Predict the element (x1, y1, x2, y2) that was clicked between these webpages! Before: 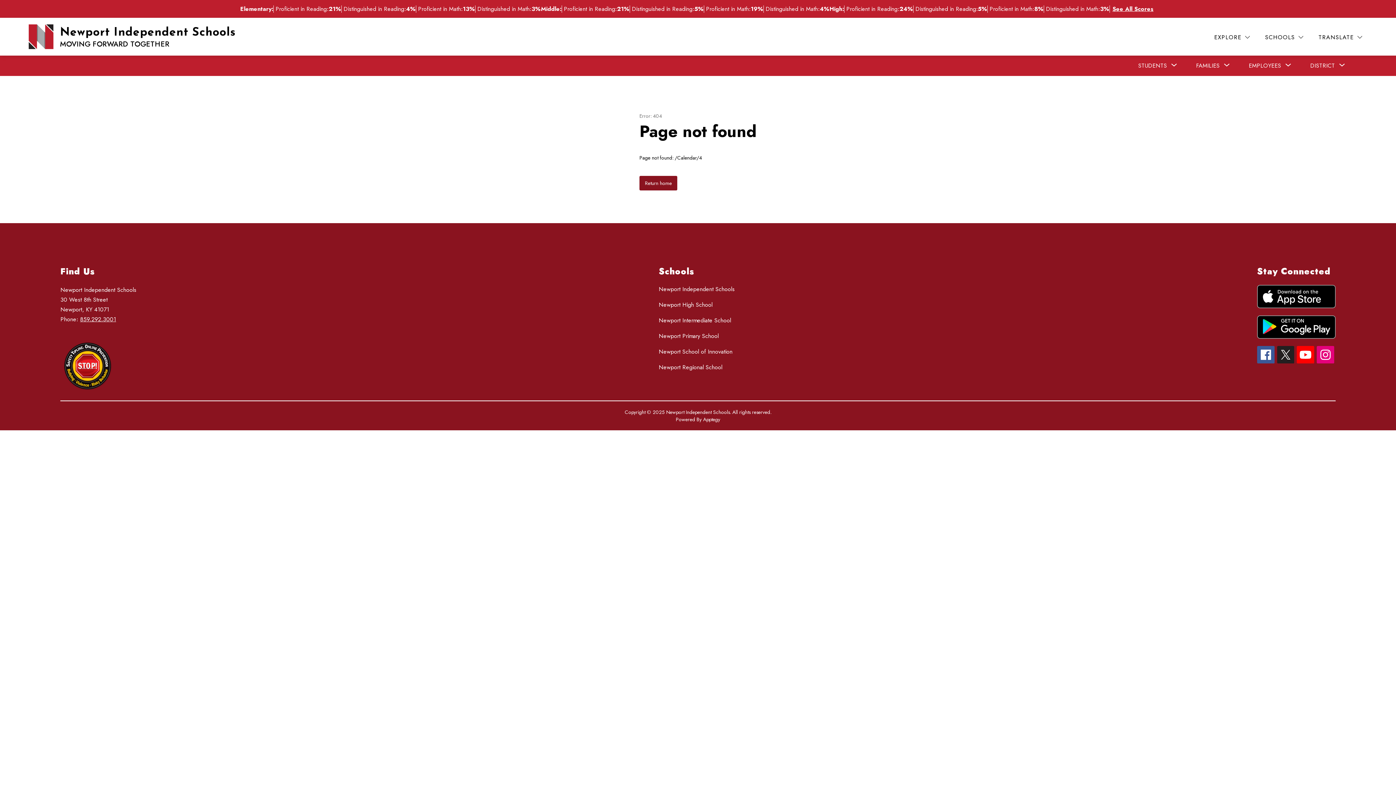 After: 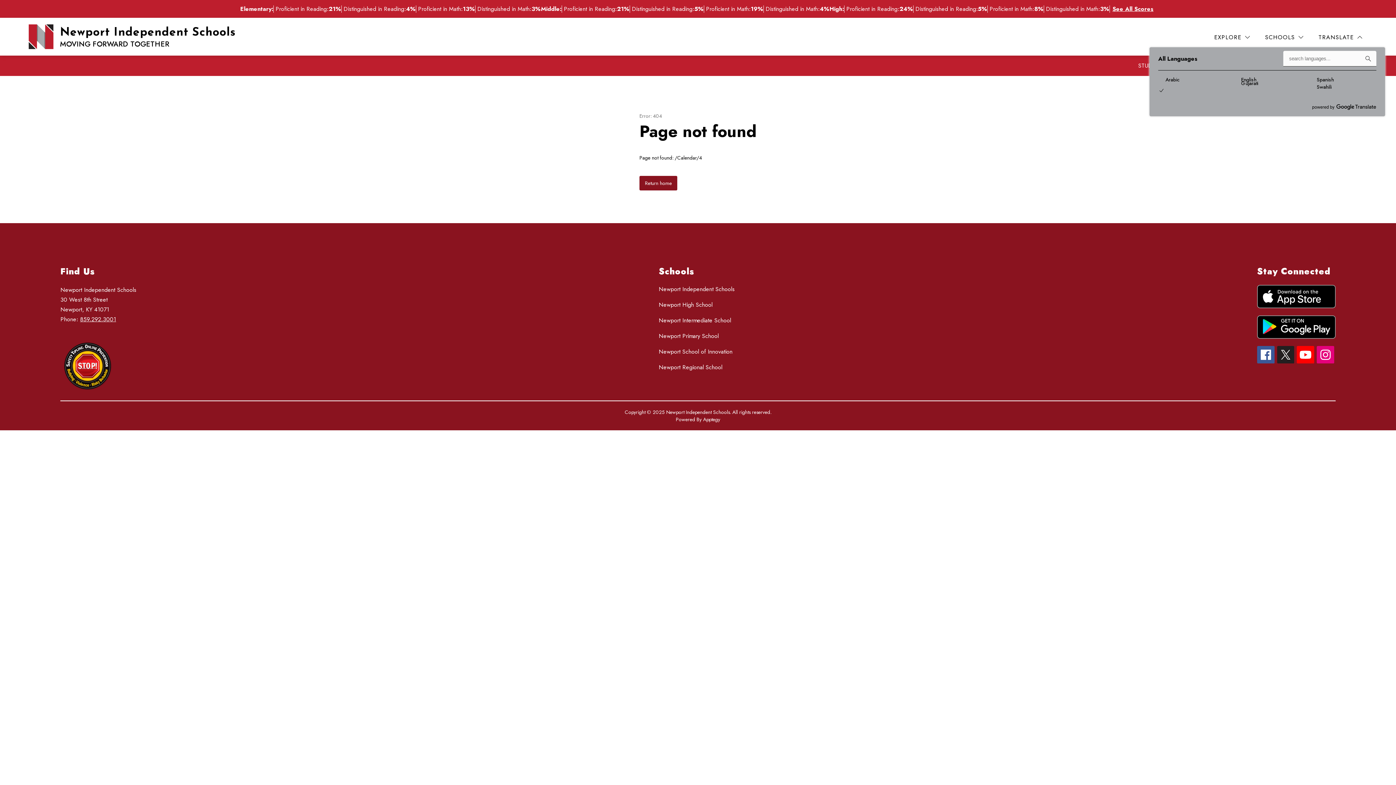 Action: label: Translate Site bbox: (1317, 32, 1364, 41)